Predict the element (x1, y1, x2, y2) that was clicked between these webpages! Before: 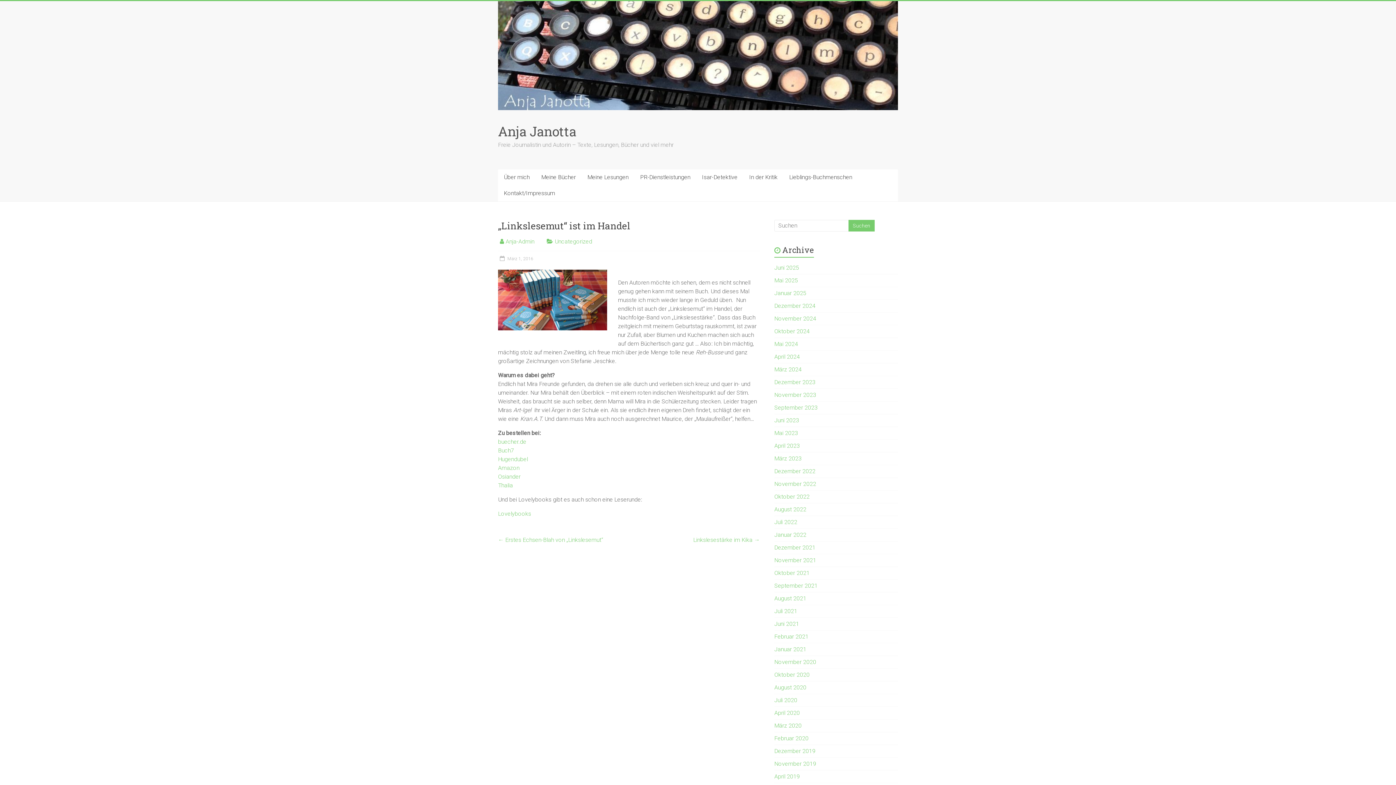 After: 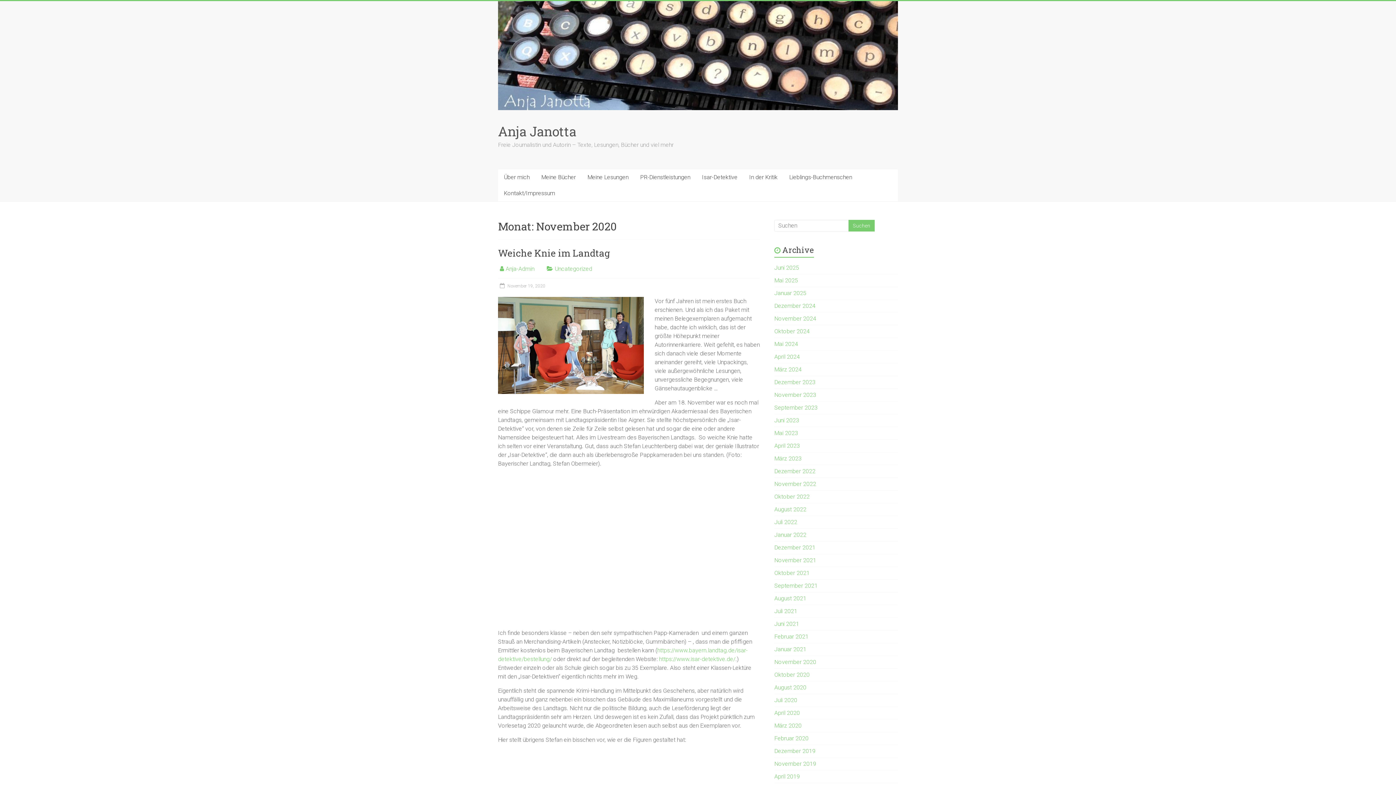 Action: label: November 2020 bbox: (774, 658, 816, 665)